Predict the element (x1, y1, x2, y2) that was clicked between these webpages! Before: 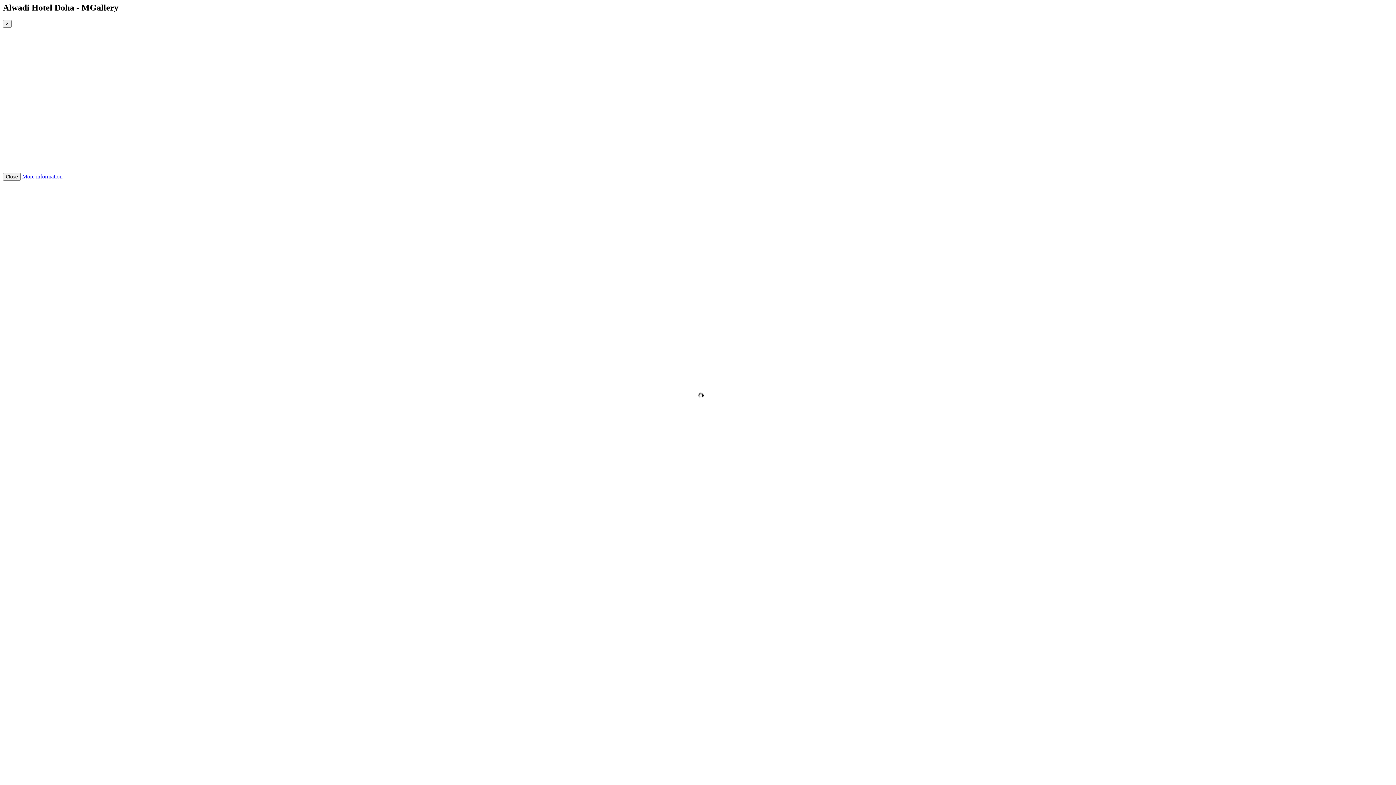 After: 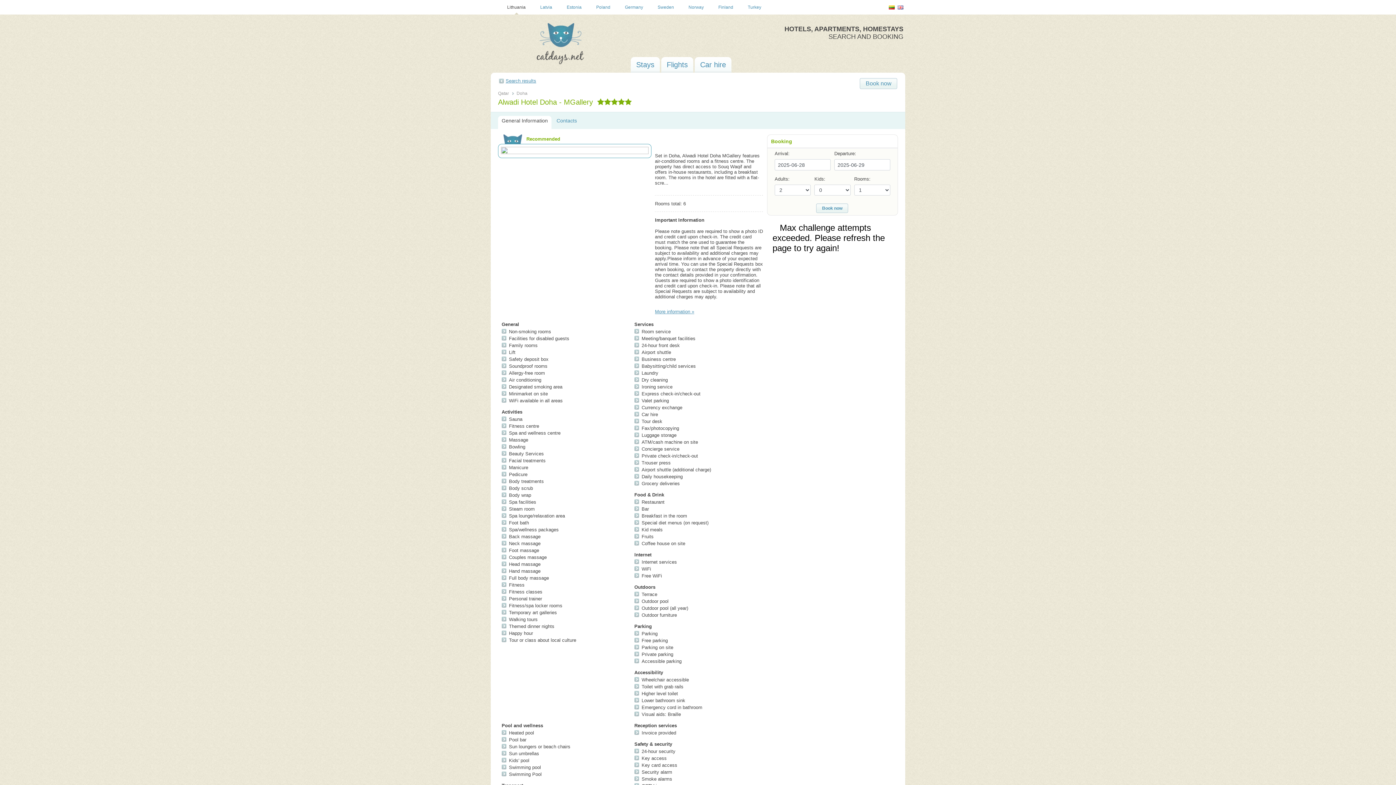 Action: bbox: (22, 173, 62, 179) label: More information